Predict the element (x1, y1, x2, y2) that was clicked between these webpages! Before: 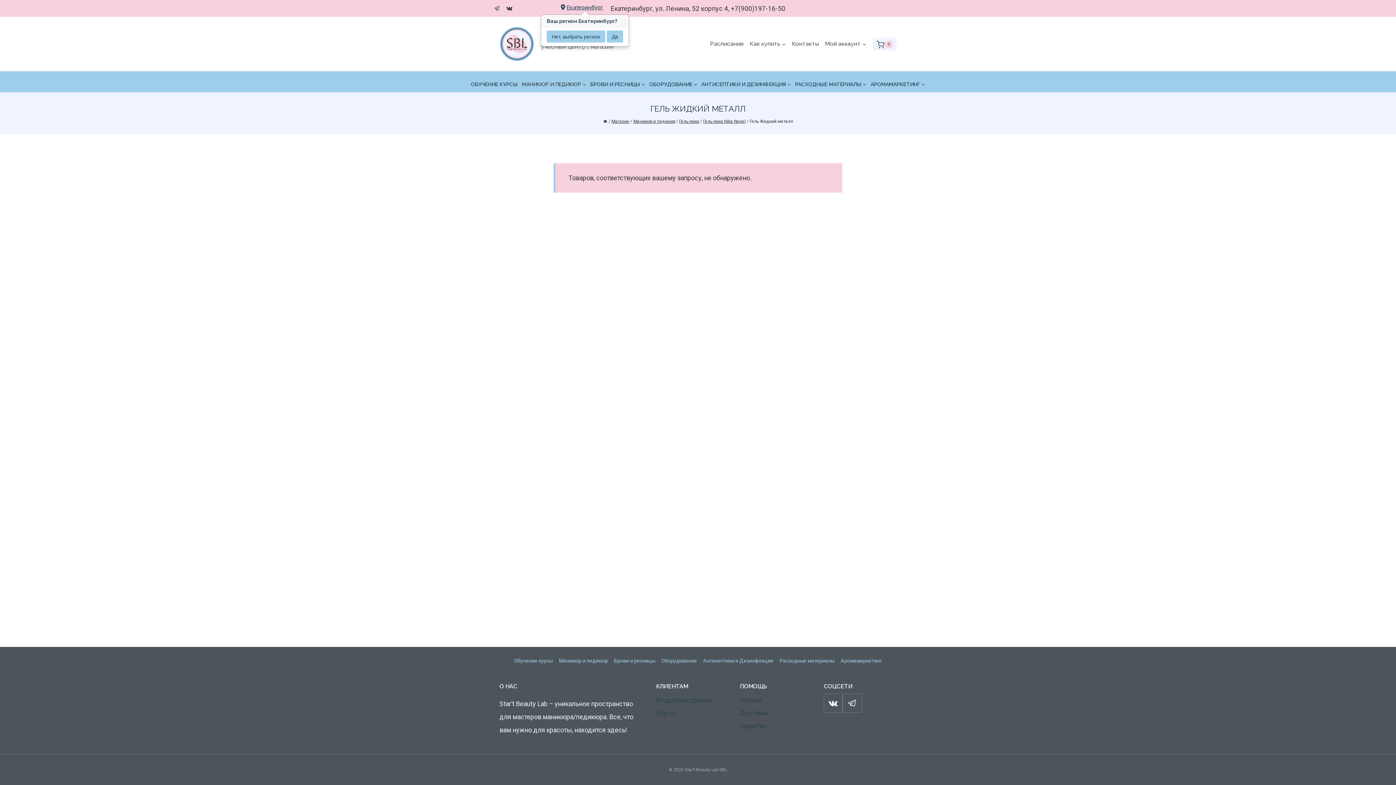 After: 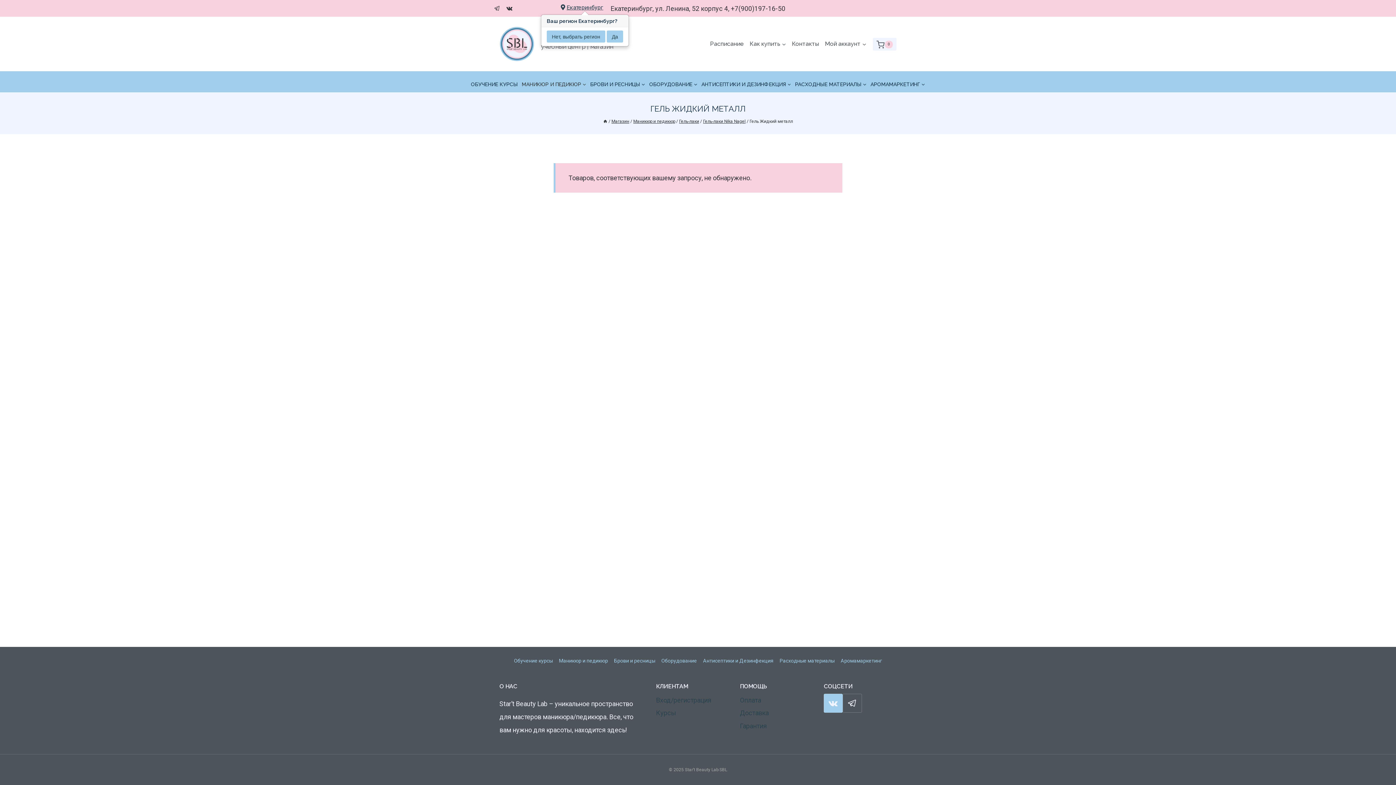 Action: bbox: (824, 694, 843, 713) label: VK